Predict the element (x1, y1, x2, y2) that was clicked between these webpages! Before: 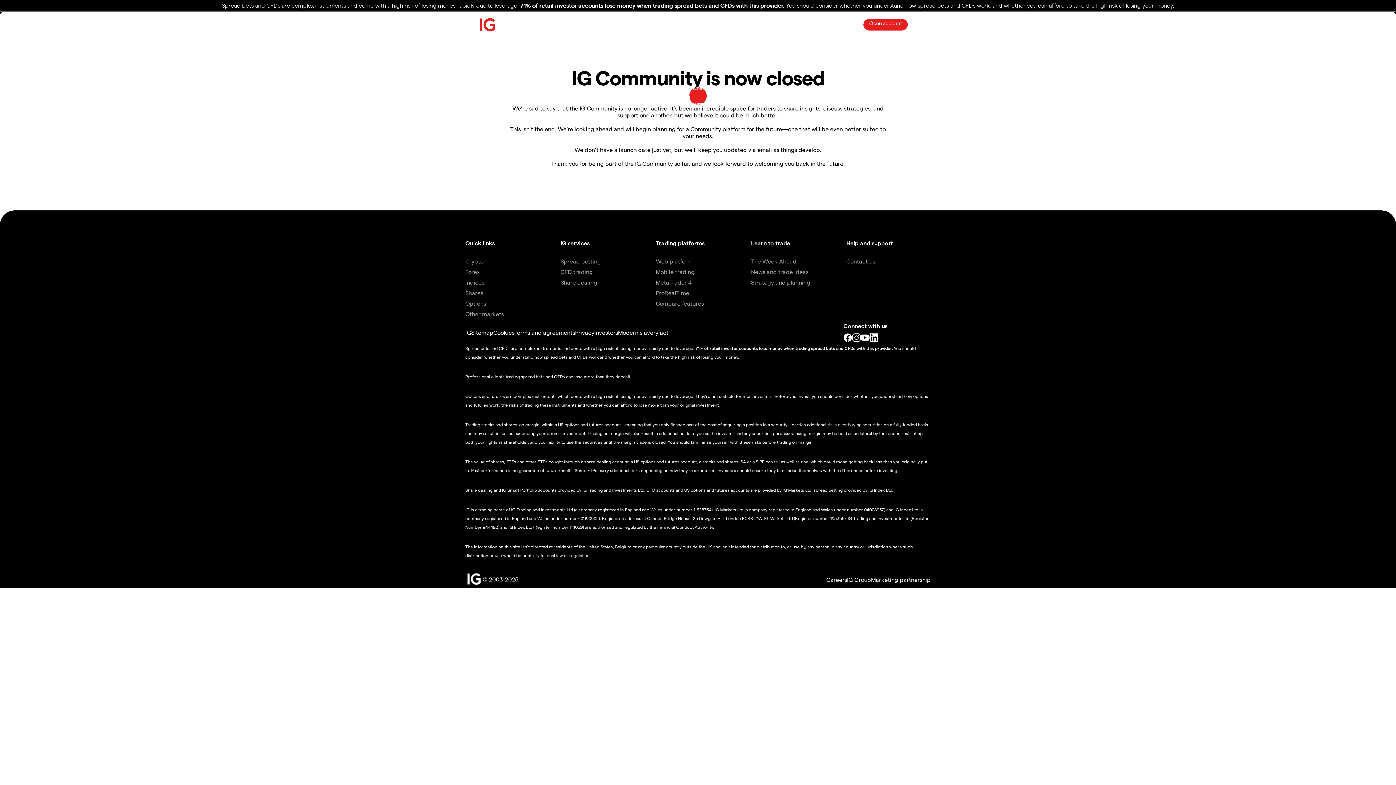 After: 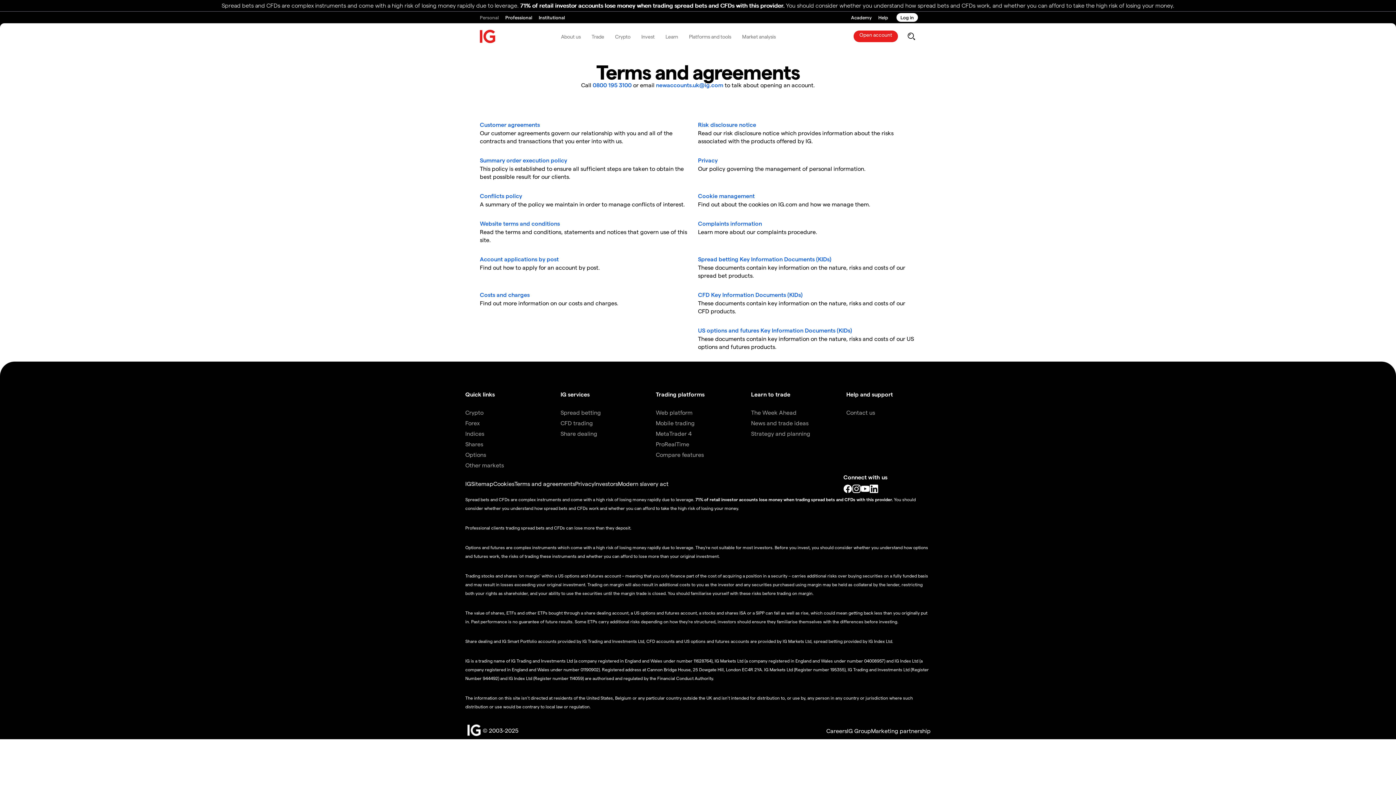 Action: label: Terms and agreements bbox: (514, 328, 575, 335)